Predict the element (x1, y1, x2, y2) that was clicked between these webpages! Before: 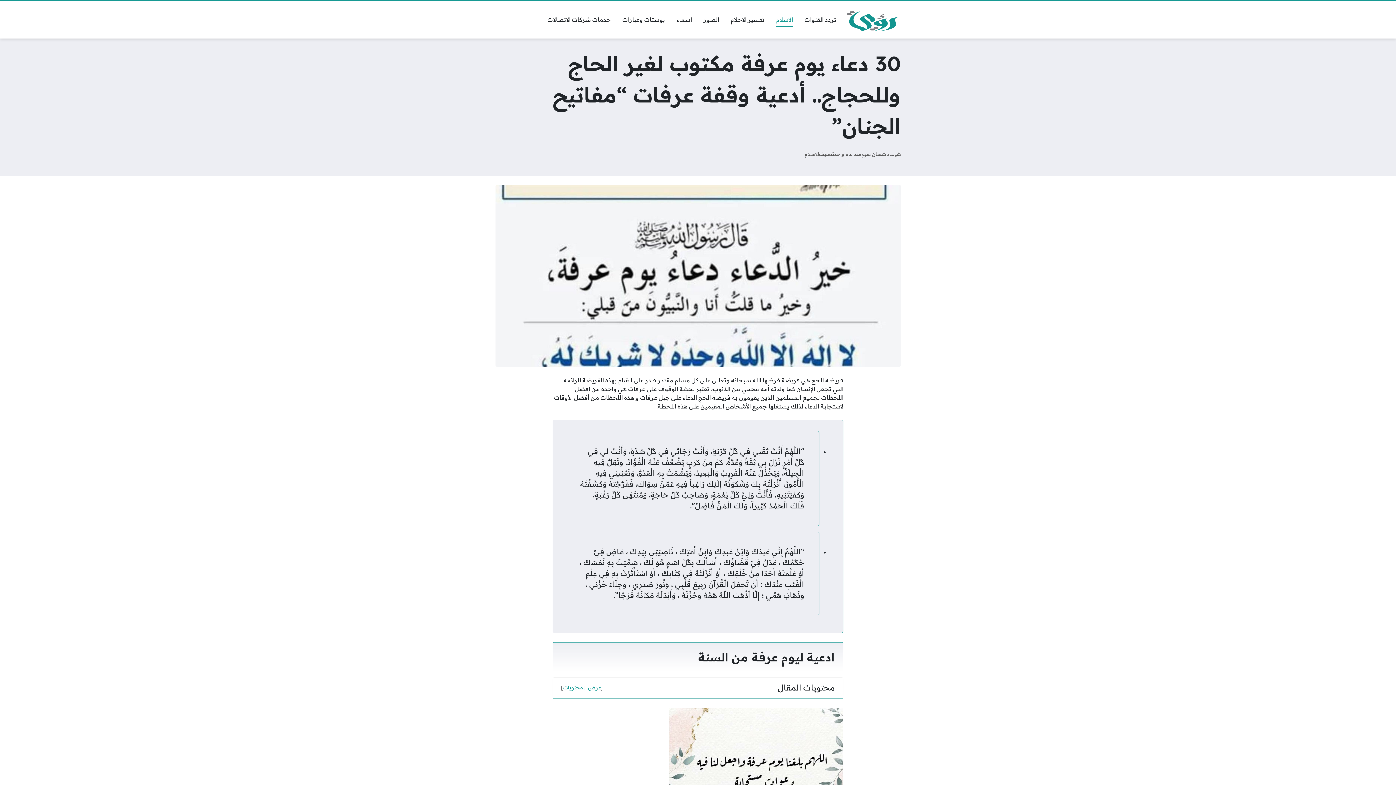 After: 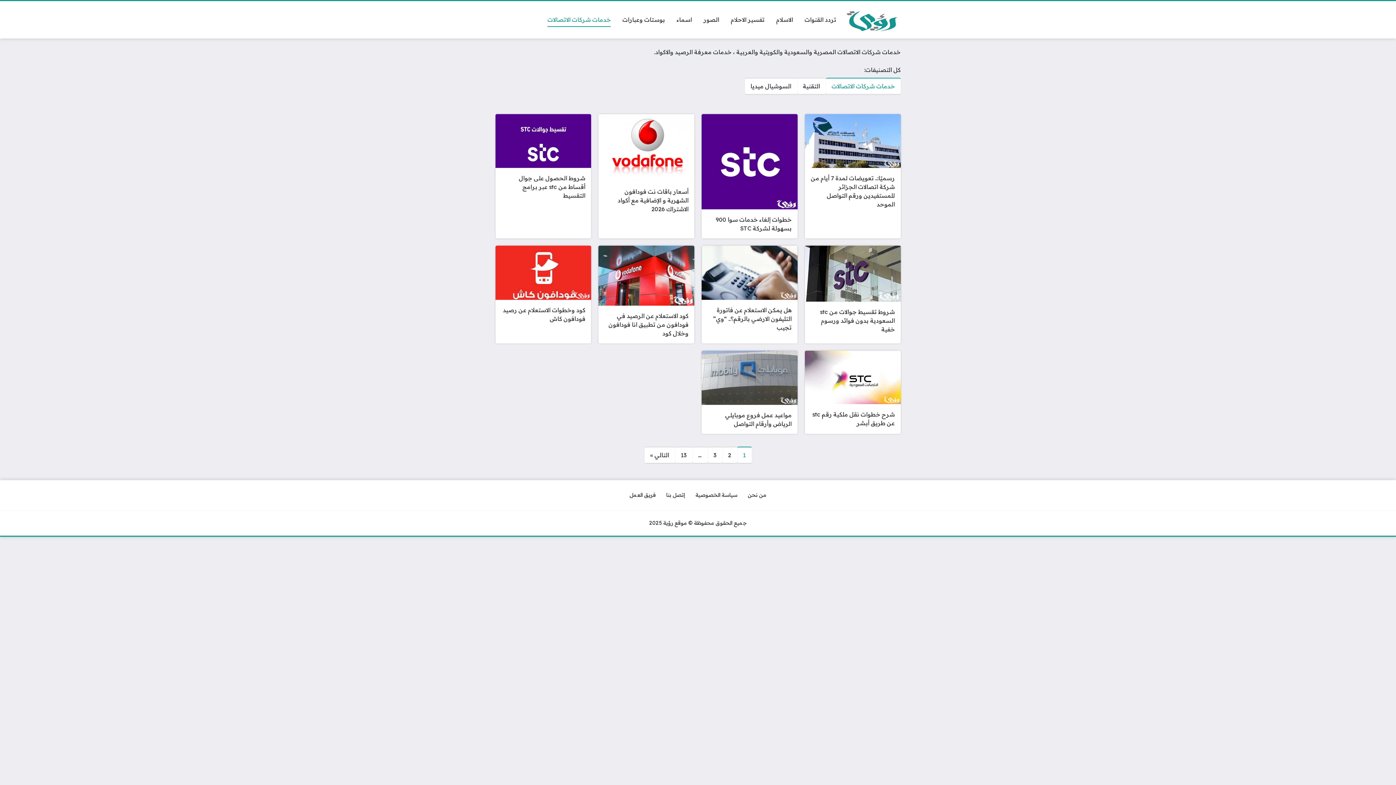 Action: bbox: (541, 12, 616, 27) label: خدمات شركات الاتصالات